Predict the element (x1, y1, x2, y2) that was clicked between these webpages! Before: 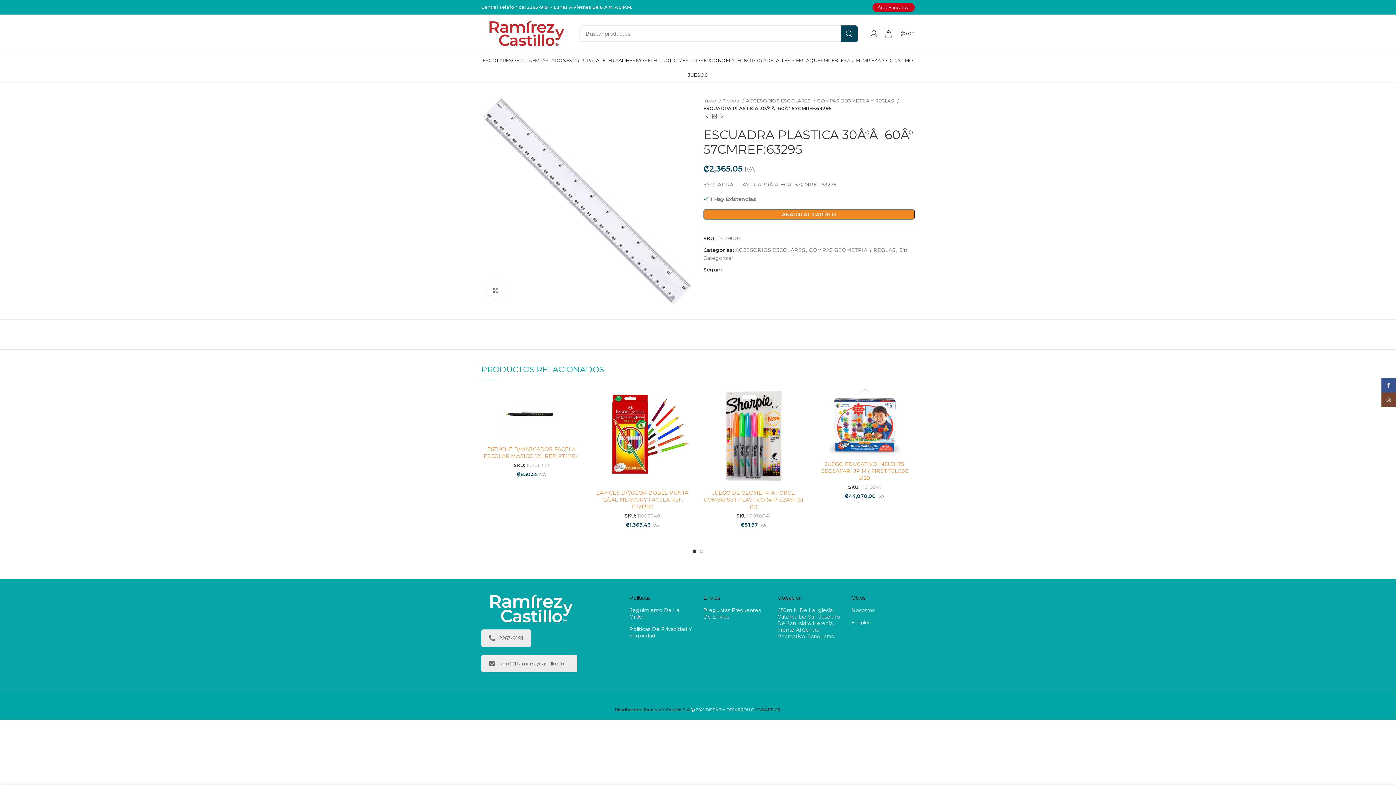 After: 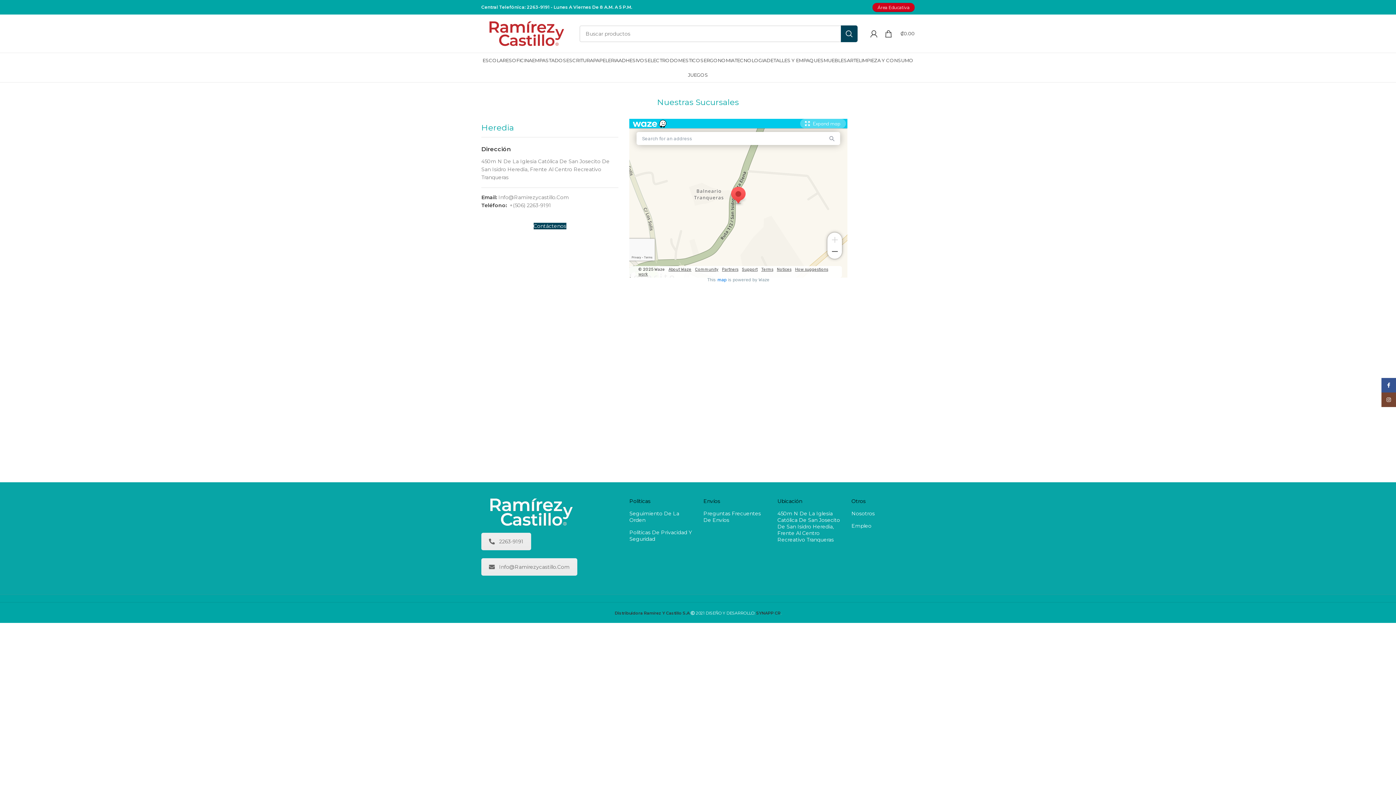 Action: bbox: (777, 604, 840, 642) label: 450m N De La Iglesia Católica De San Josecito De San Isidro Heredia, Frente Al Centro Recreativo Tranqueras